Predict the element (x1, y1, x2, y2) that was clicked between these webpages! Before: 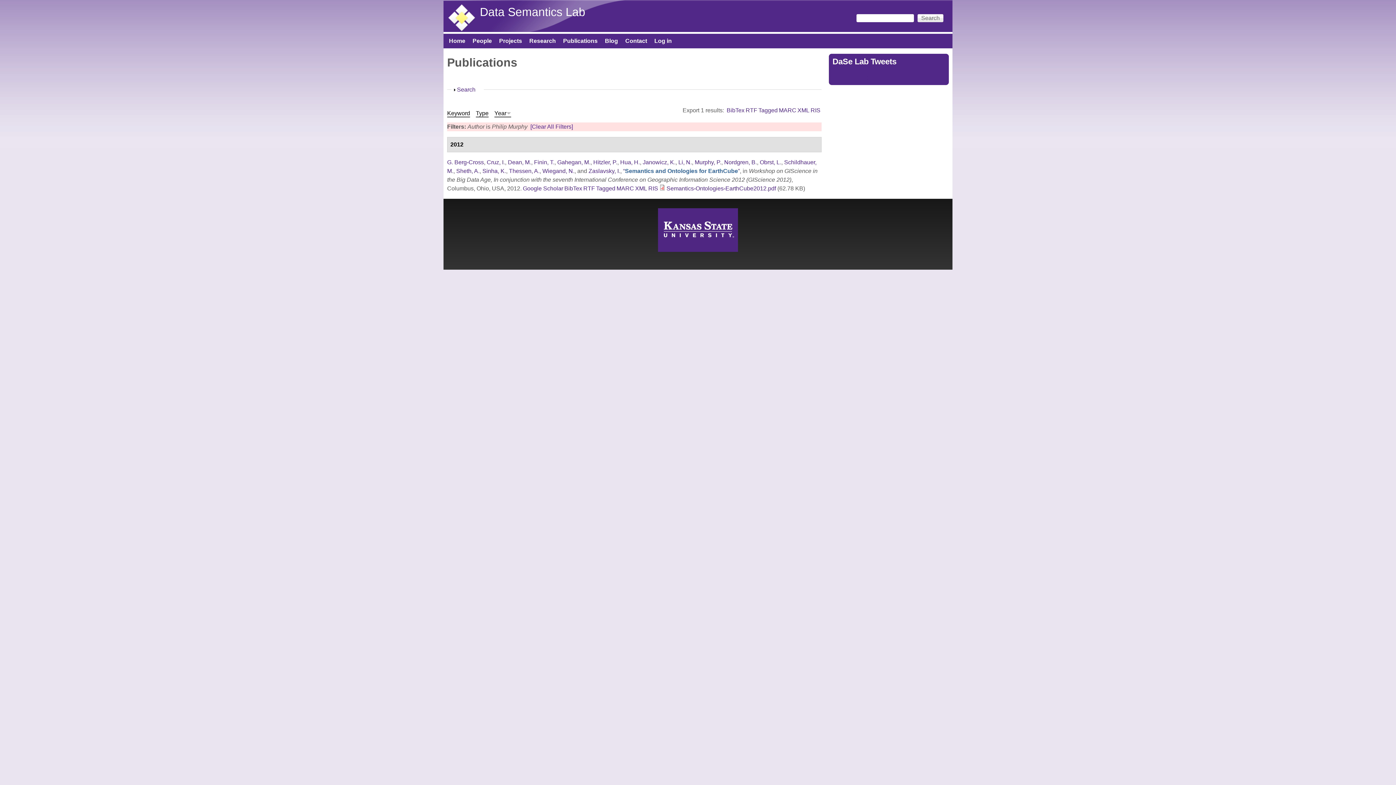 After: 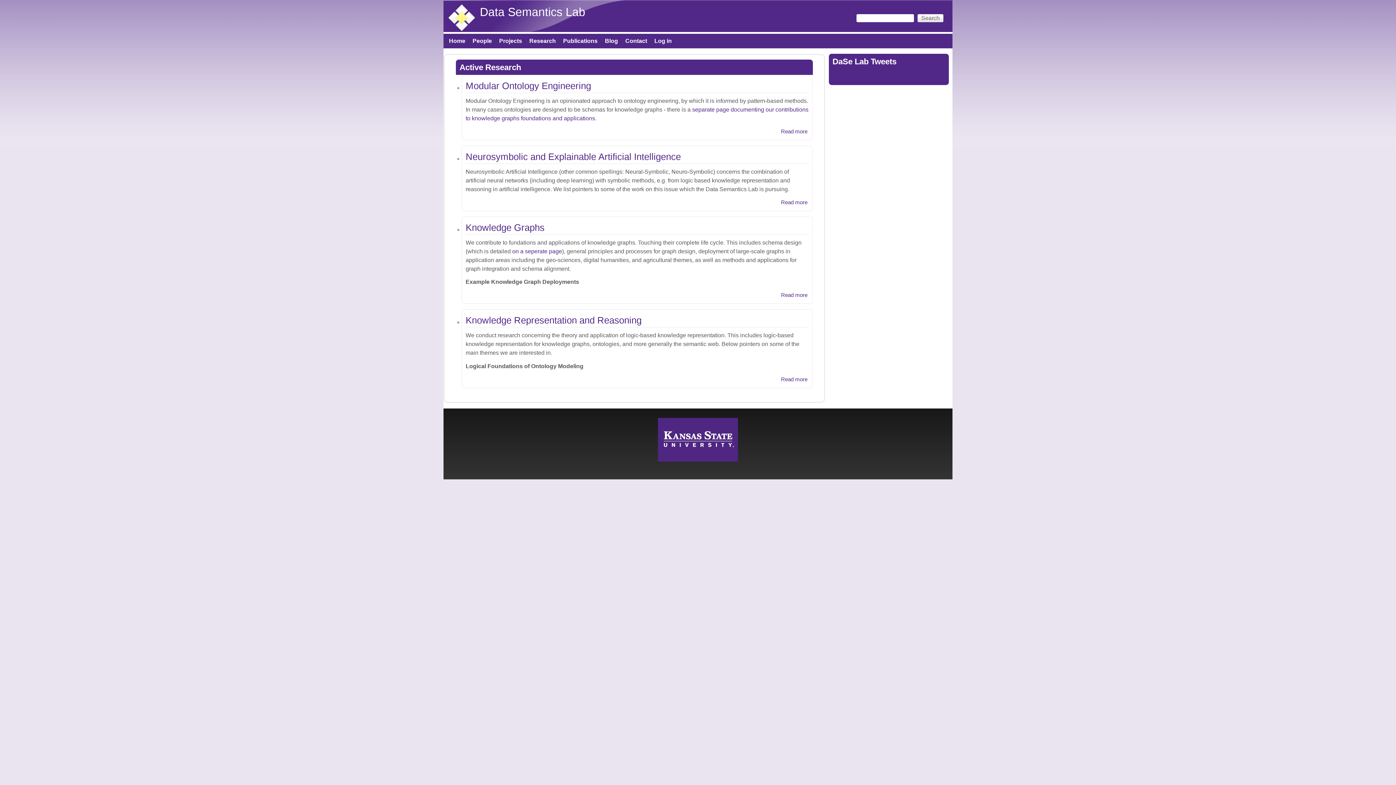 Action: bbox: (525, 37, 559, 44) label: Research